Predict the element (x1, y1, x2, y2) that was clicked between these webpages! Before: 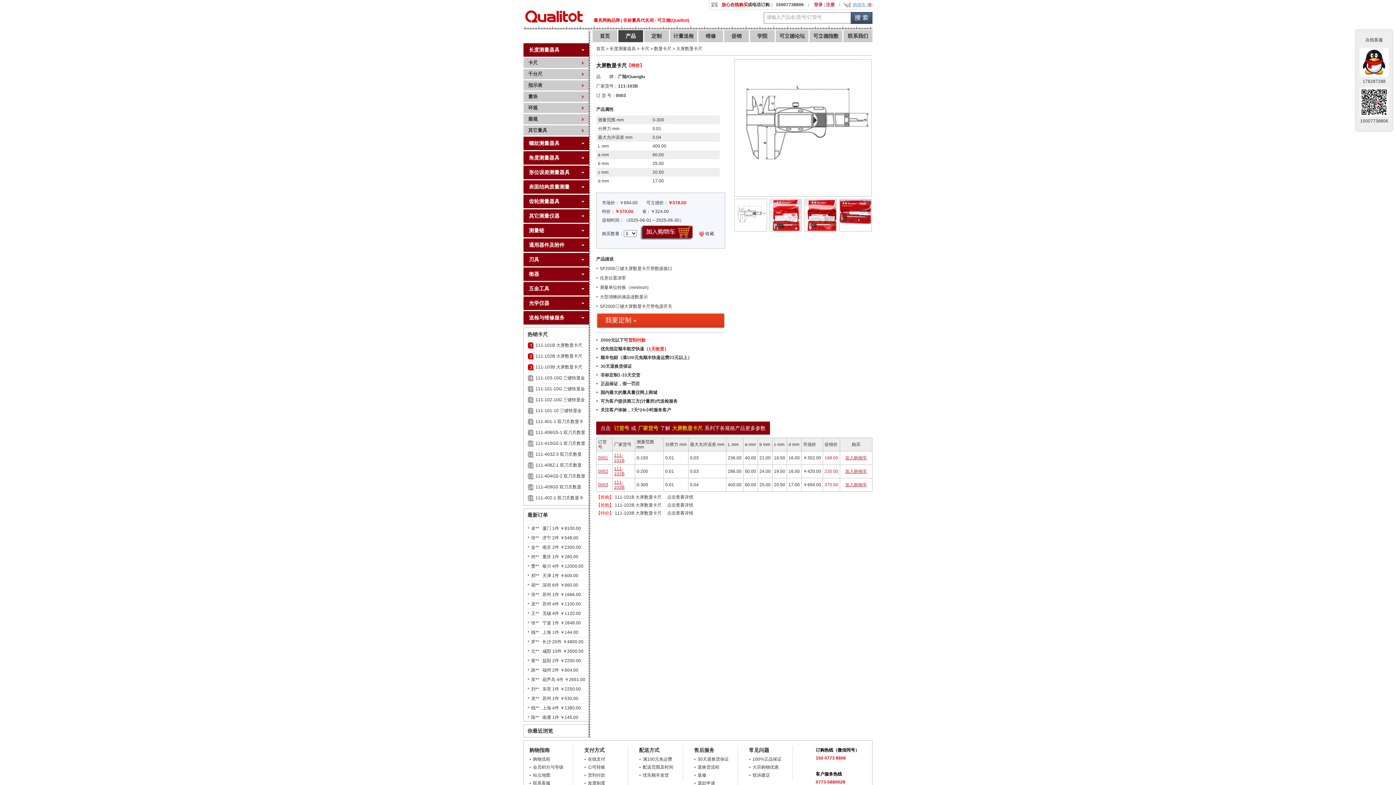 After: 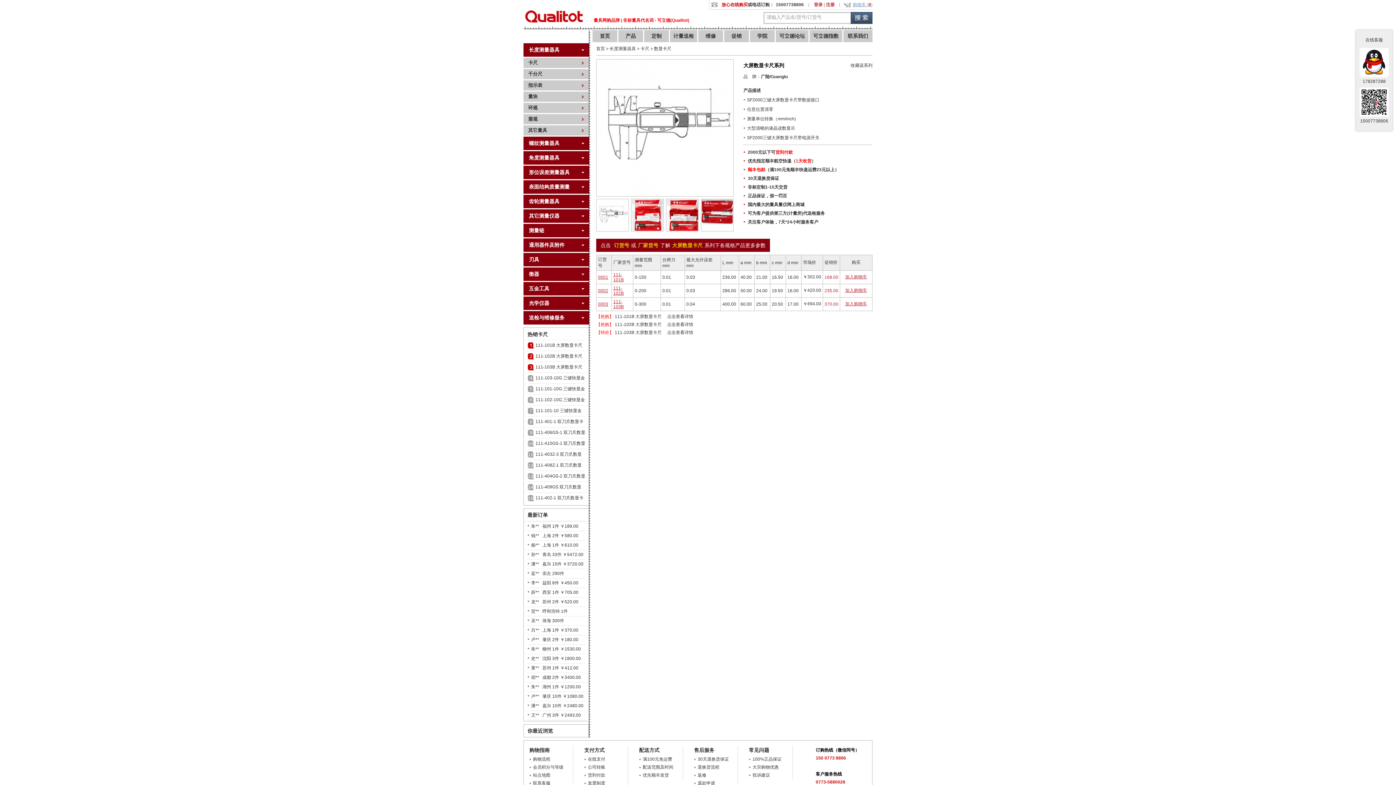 Action: label: 大屏数显卡尺 bbox: (676, 46, 702, 51)